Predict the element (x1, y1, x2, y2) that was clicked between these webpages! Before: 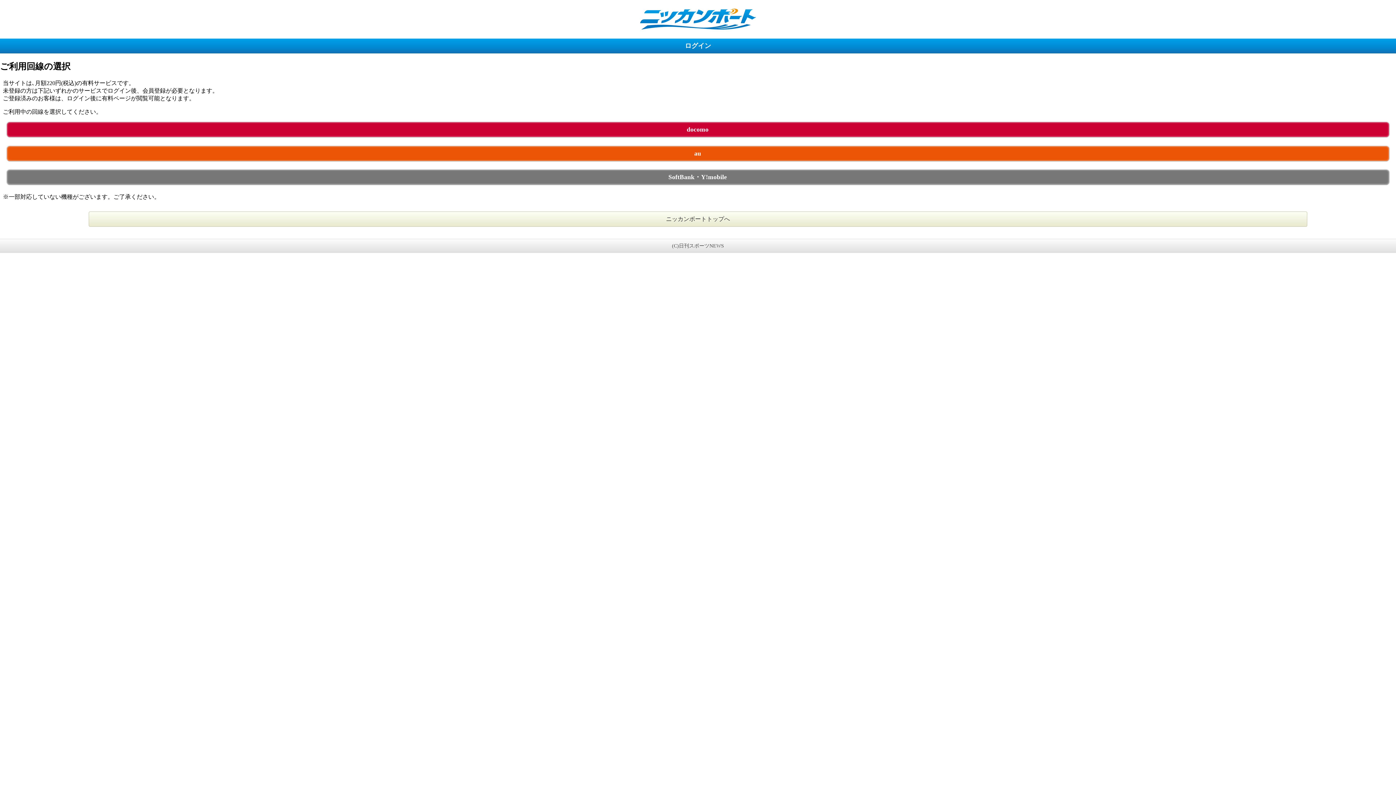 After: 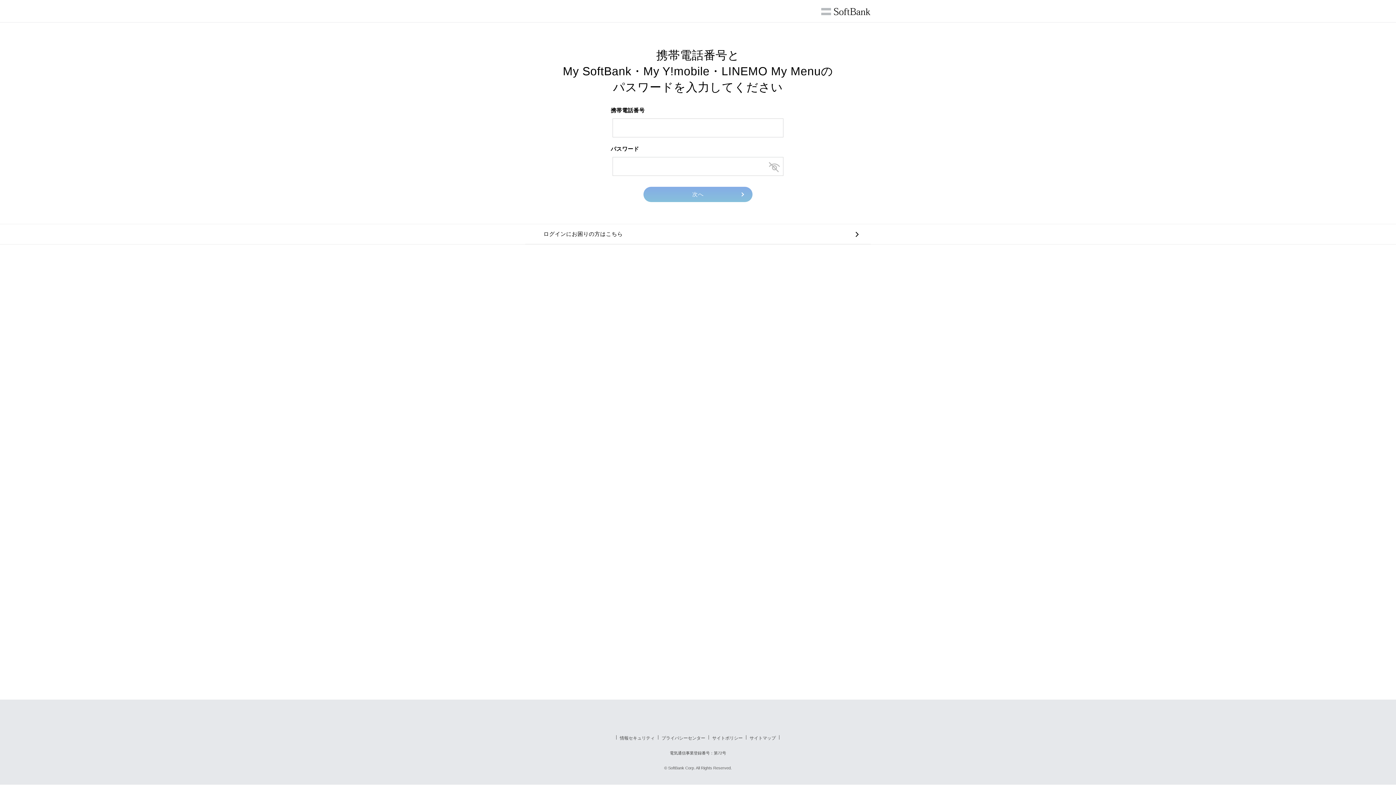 Action: label: SoftBank・Y!mobile bbox: (6, 169, 1389, 185)